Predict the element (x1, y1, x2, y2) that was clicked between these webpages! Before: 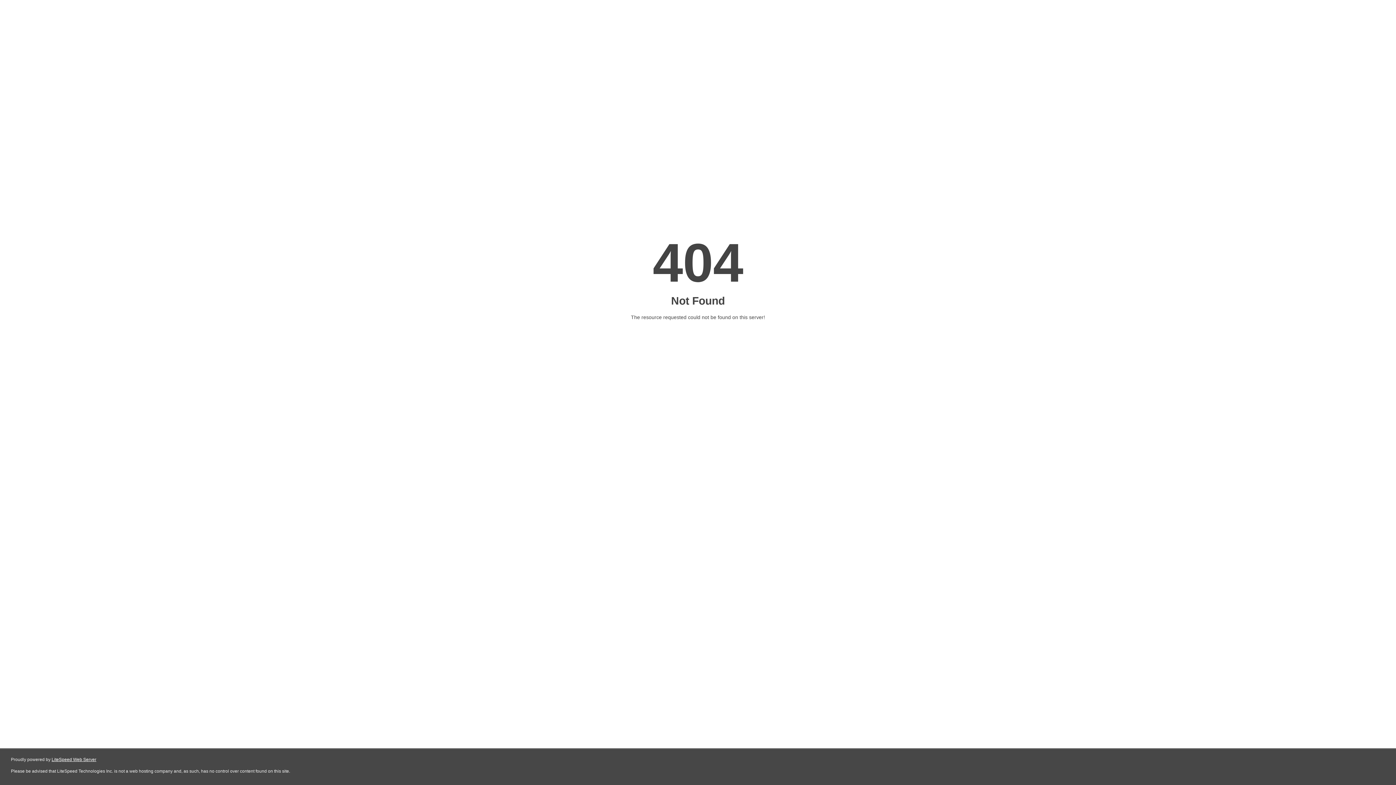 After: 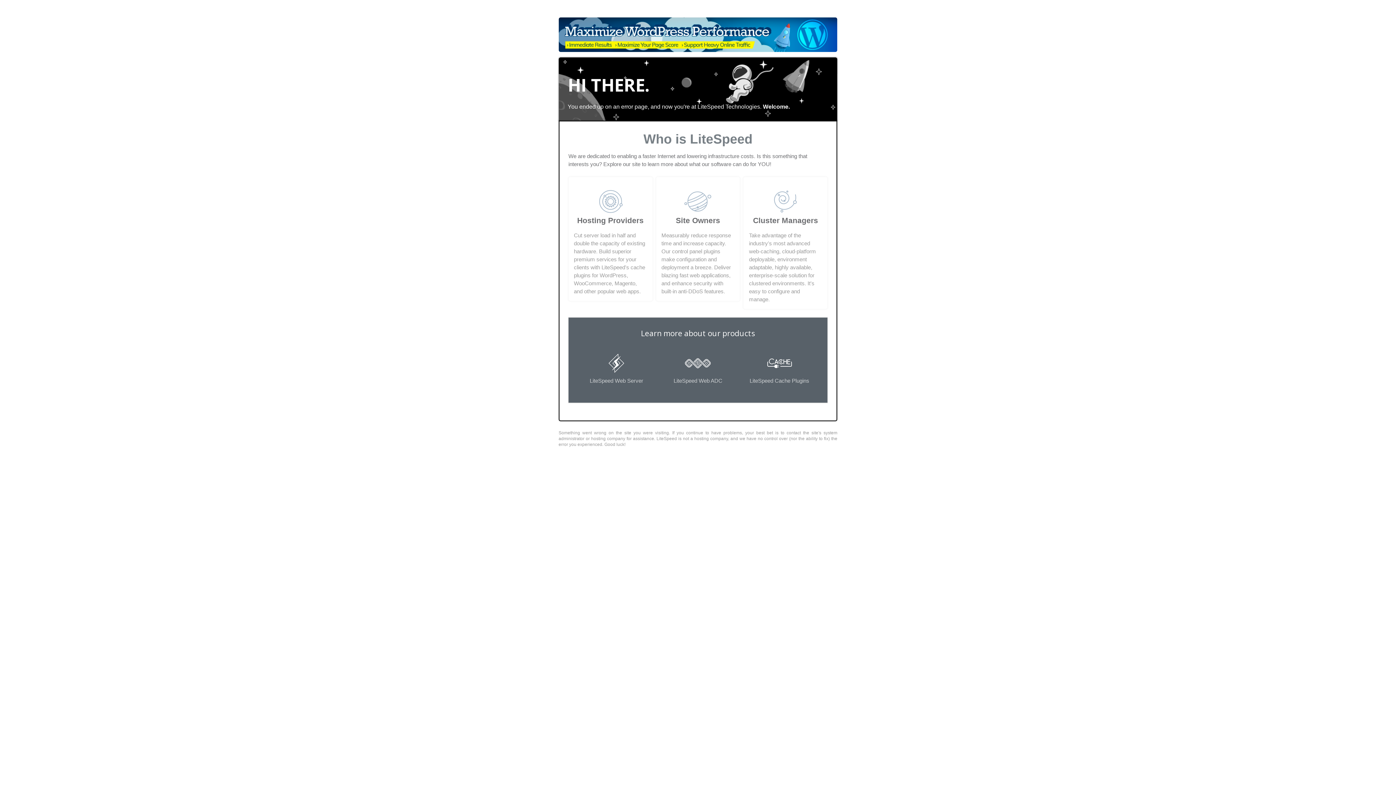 Action: bbox: (51, 757, 96, 762) label: LiteSpeed Web Server